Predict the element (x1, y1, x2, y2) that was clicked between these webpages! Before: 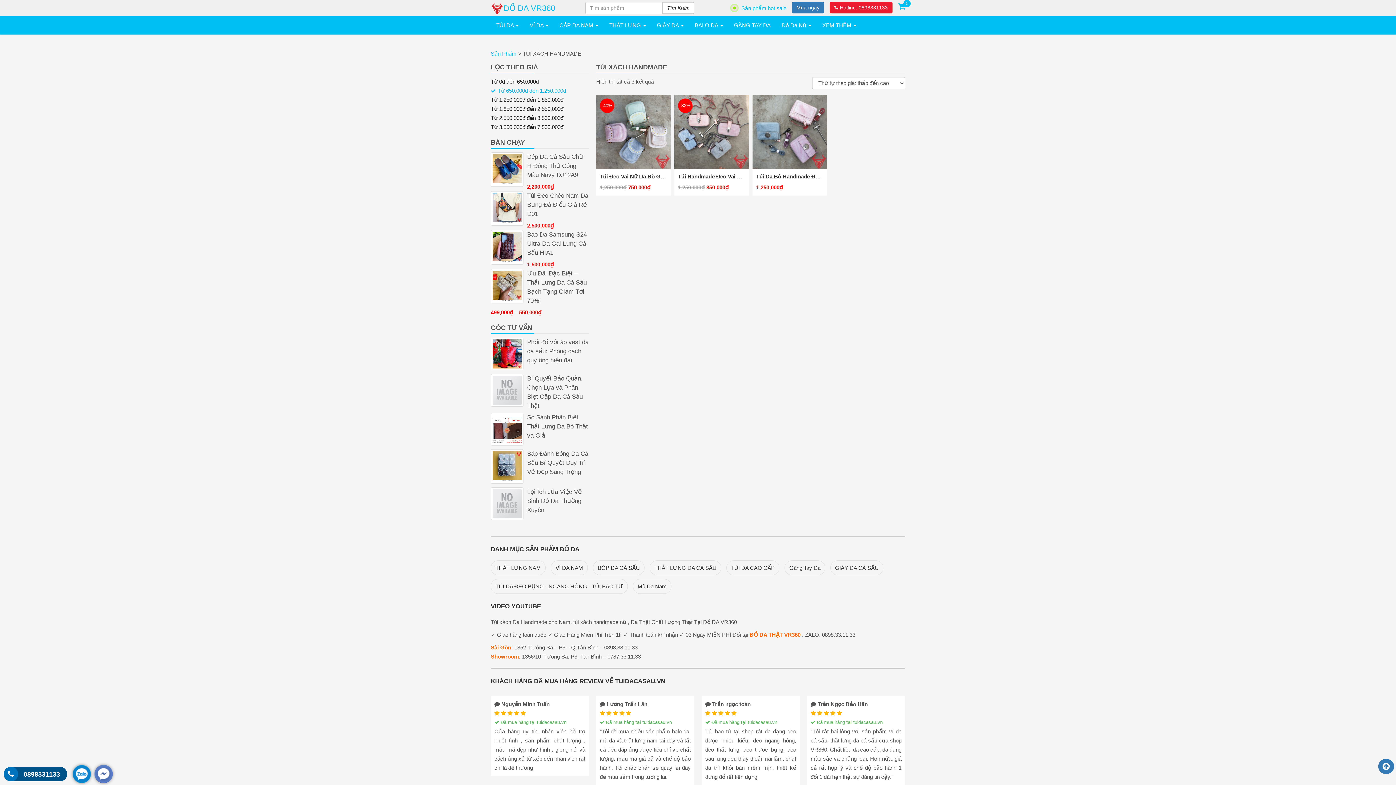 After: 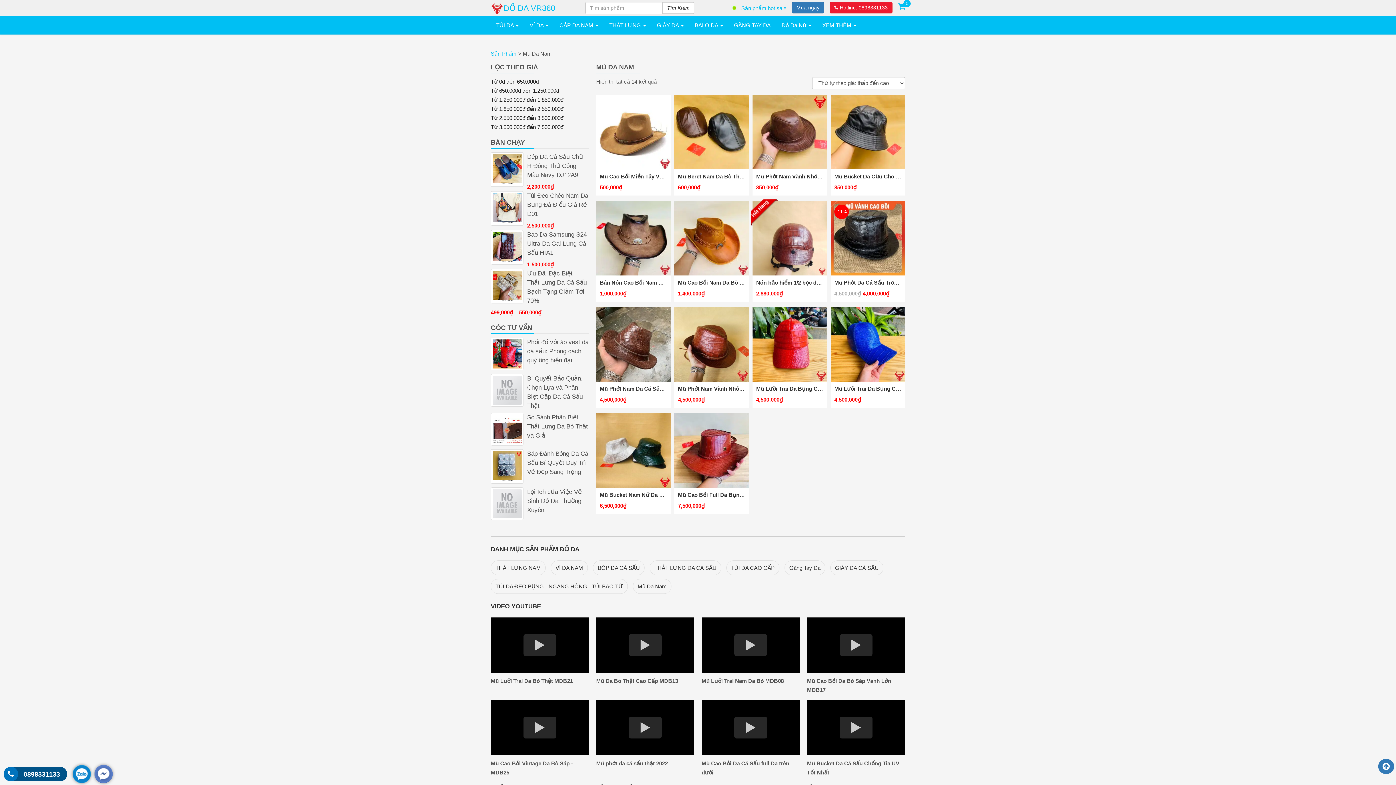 Action: label: Mũ Da Nam bbox: (633, 579, 671, 594)